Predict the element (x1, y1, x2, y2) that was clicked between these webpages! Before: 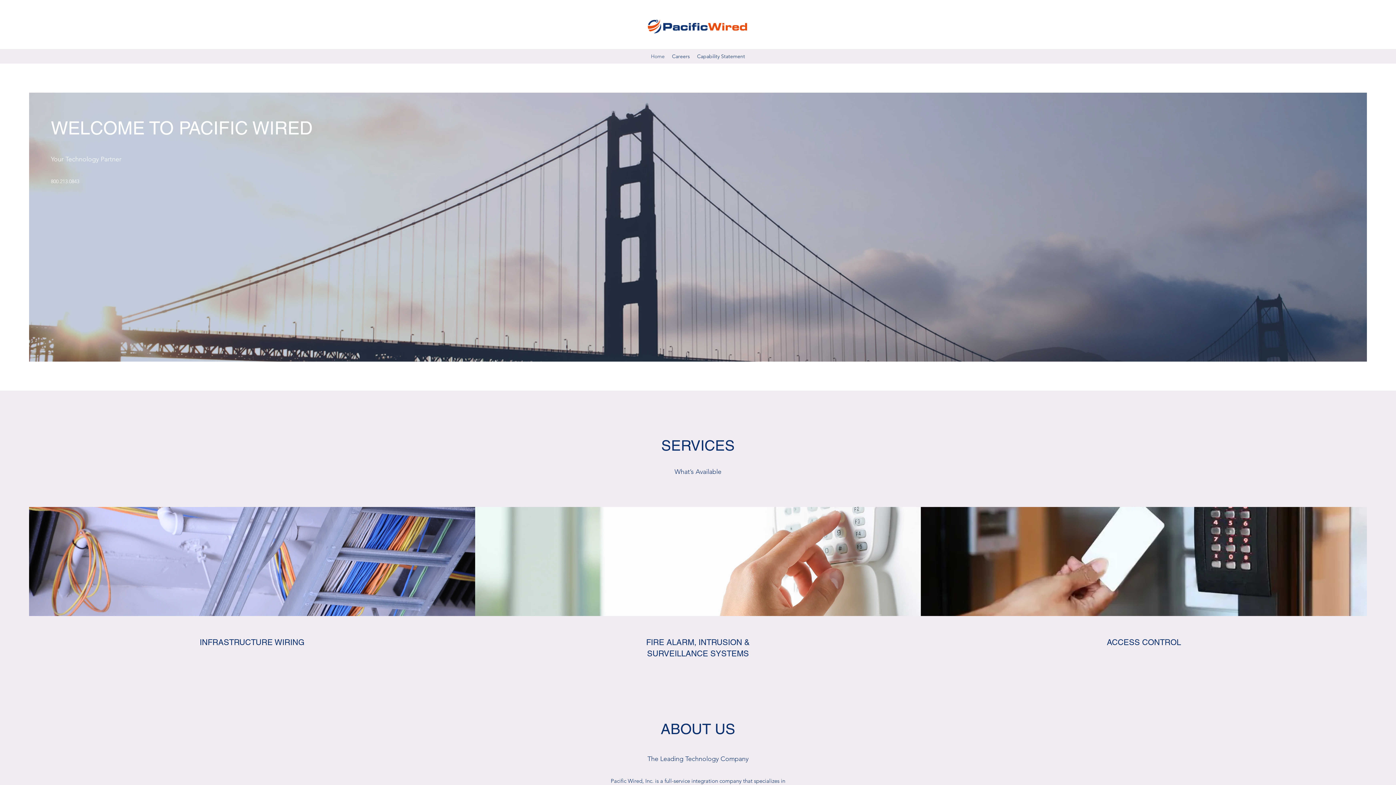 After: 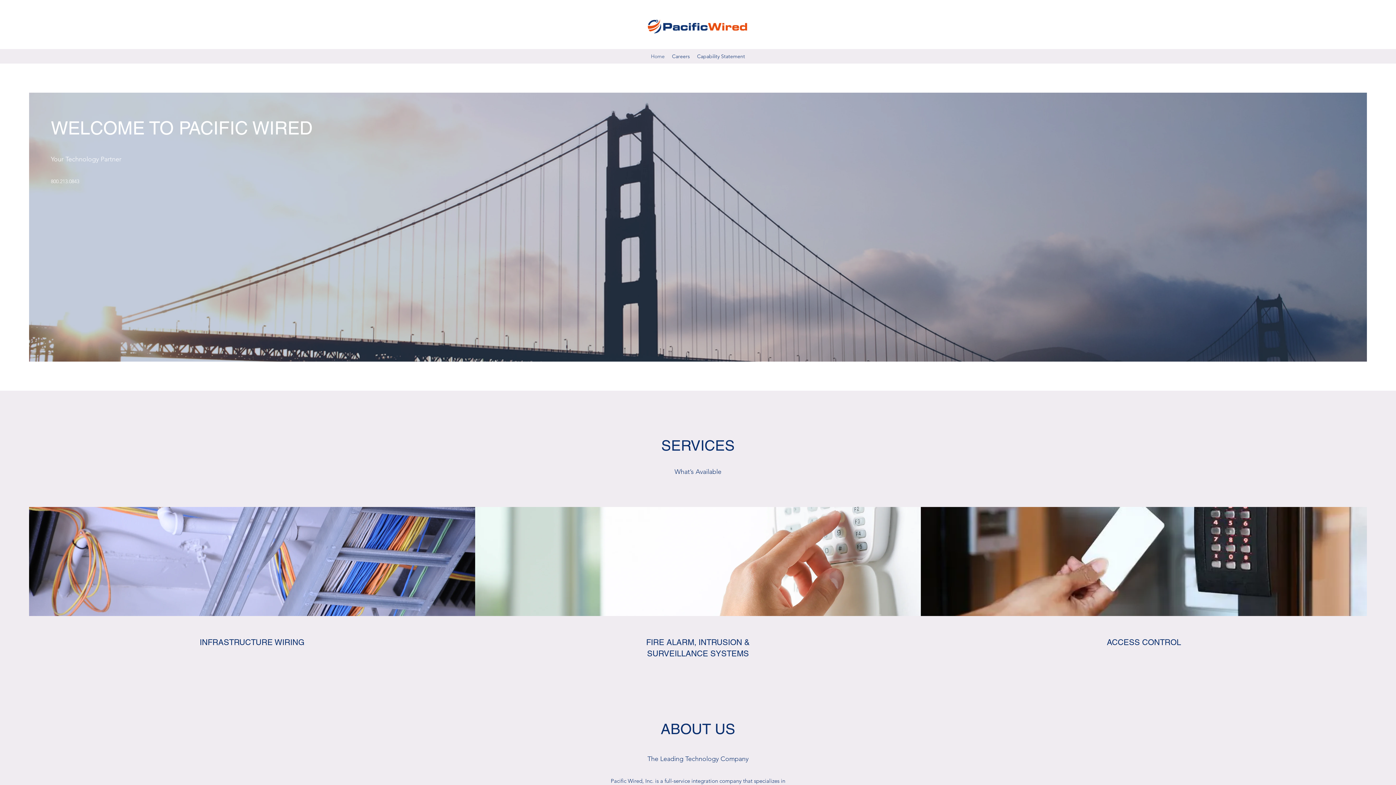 Action: bbox: (647, 50, 668, 61) label: Home